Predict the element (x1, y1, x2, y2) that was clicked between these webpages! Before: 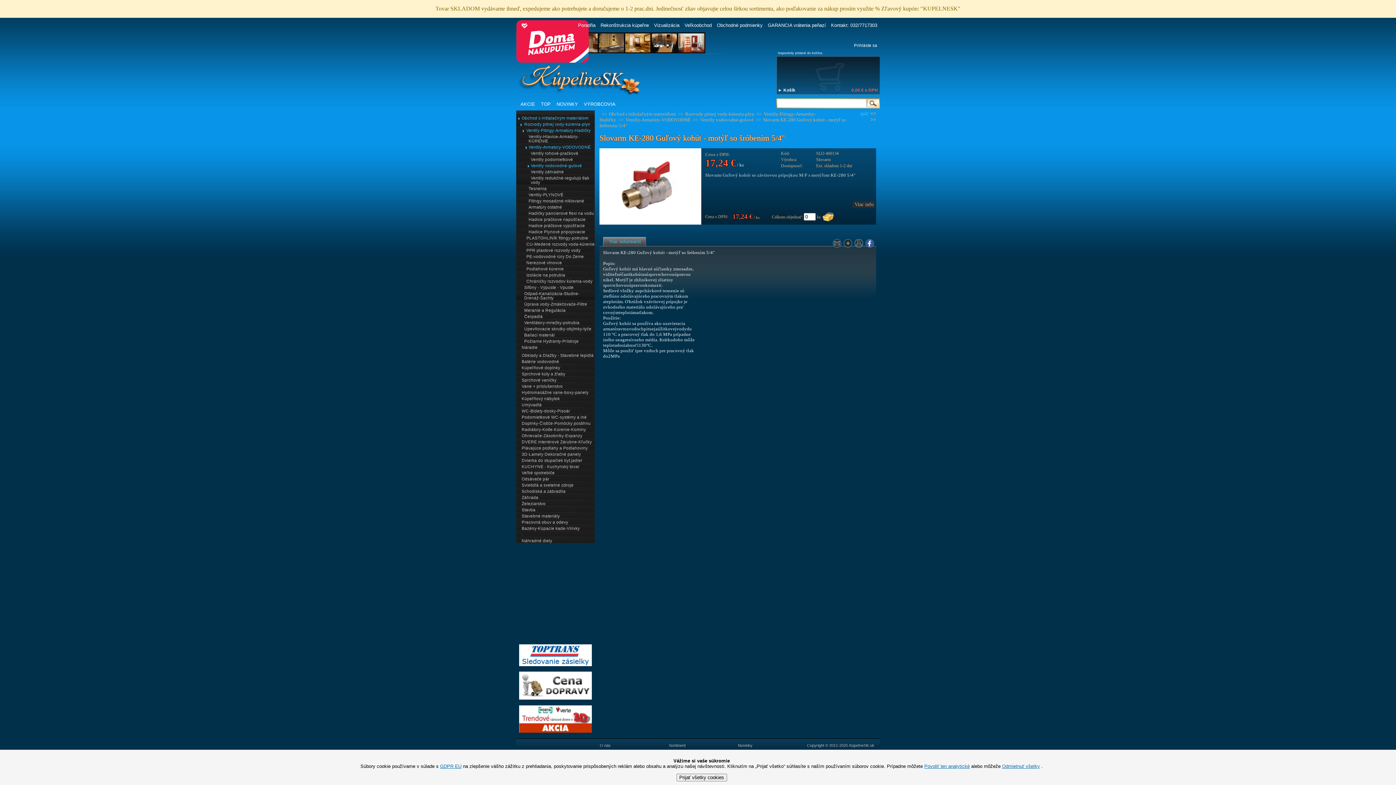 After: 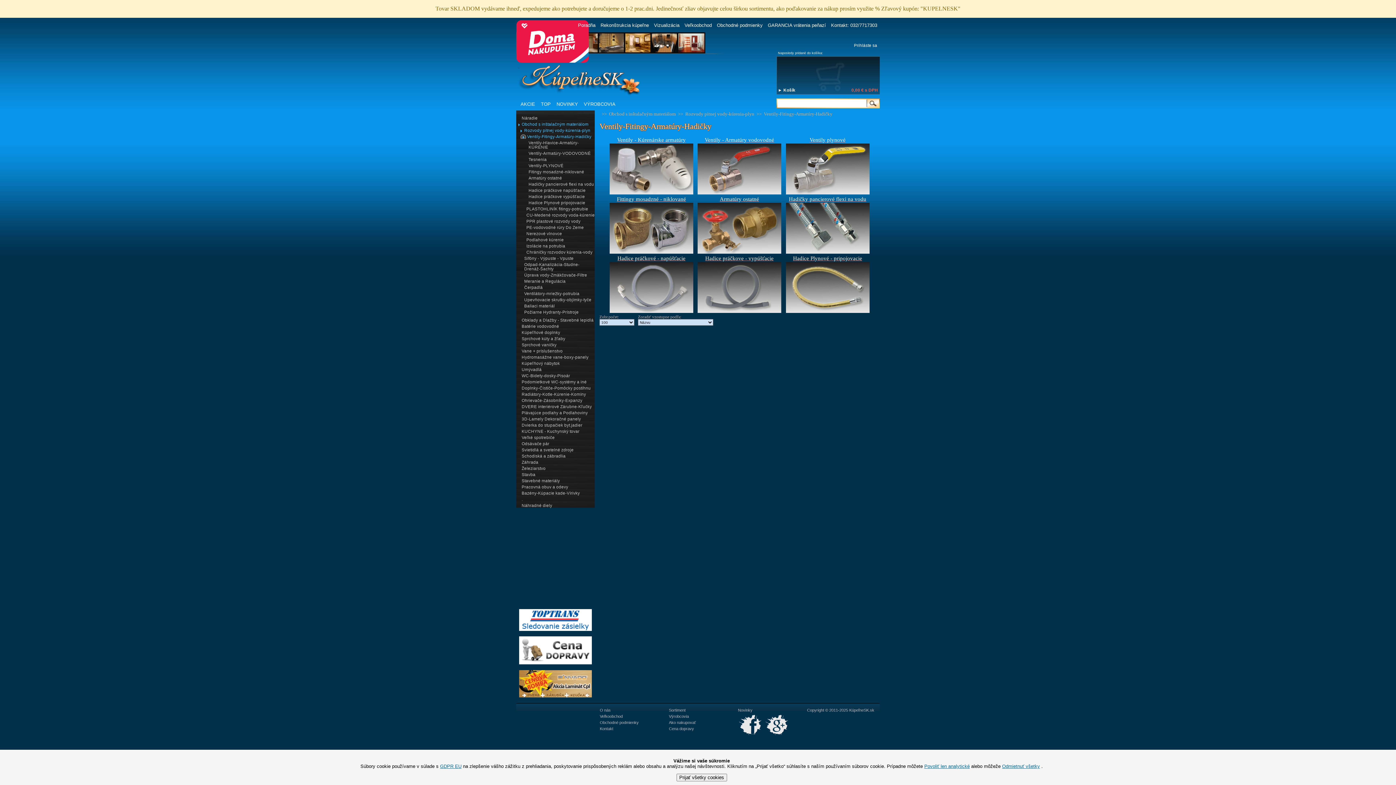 Action: bbox: (516, 126, 594, 132) label: Ventily-Fitingy-Armatúry-Hadičky